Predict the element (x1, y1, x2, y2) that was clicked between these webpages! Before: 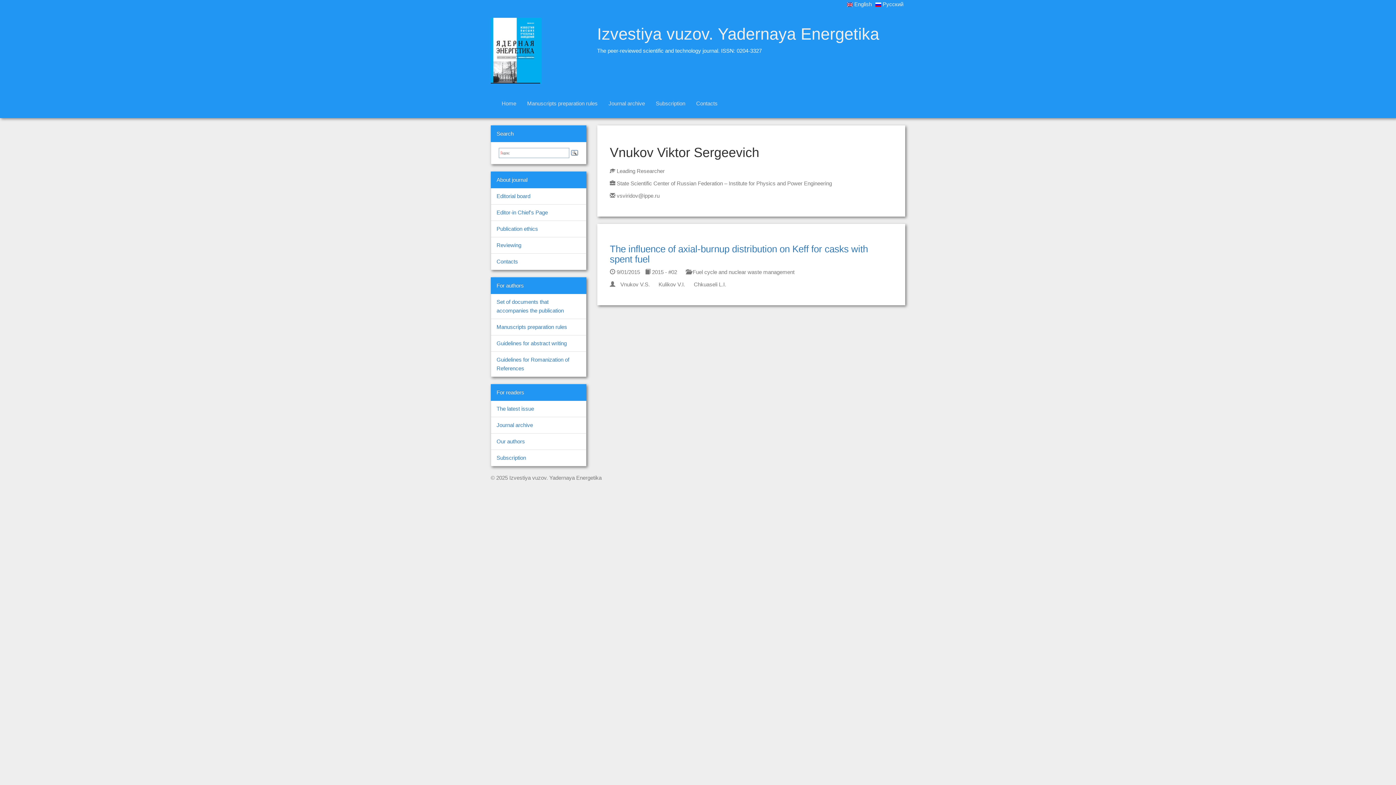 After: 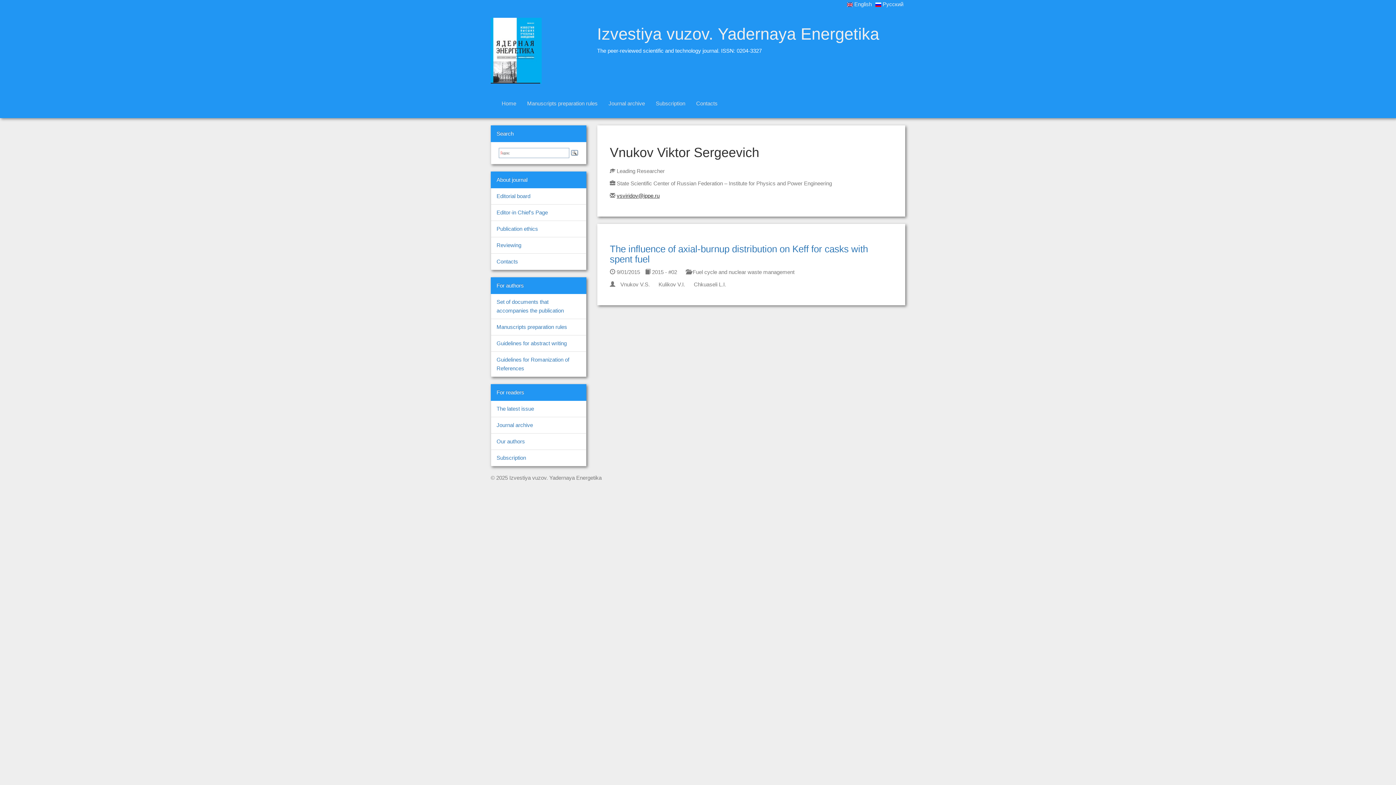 Action: label: vsviridov@ippe.ru bbox: (616, 192, 659, 198)